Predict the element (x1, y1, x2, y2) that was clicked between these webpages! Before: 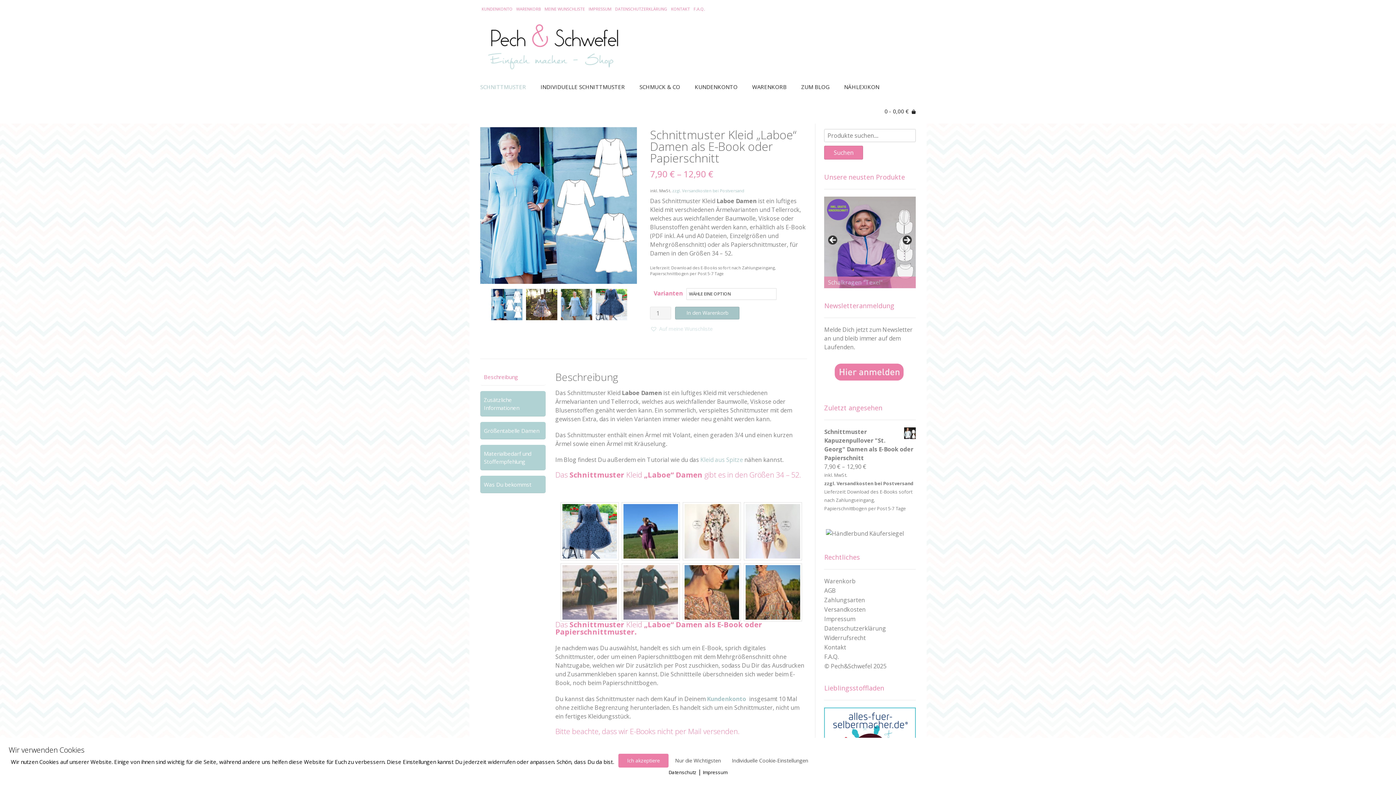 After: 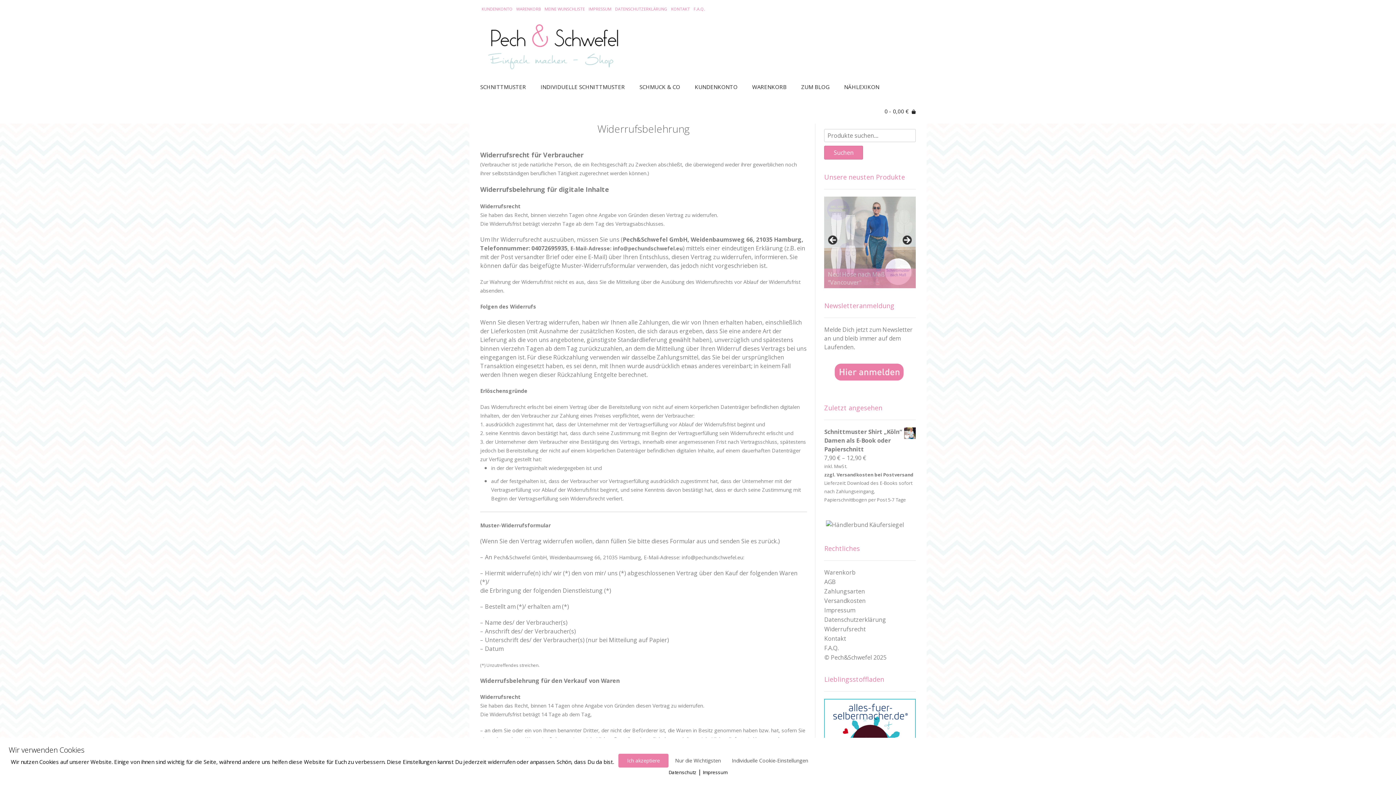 Action: label: Widerrufsrecht bbox: (824, 633, 915, 642)